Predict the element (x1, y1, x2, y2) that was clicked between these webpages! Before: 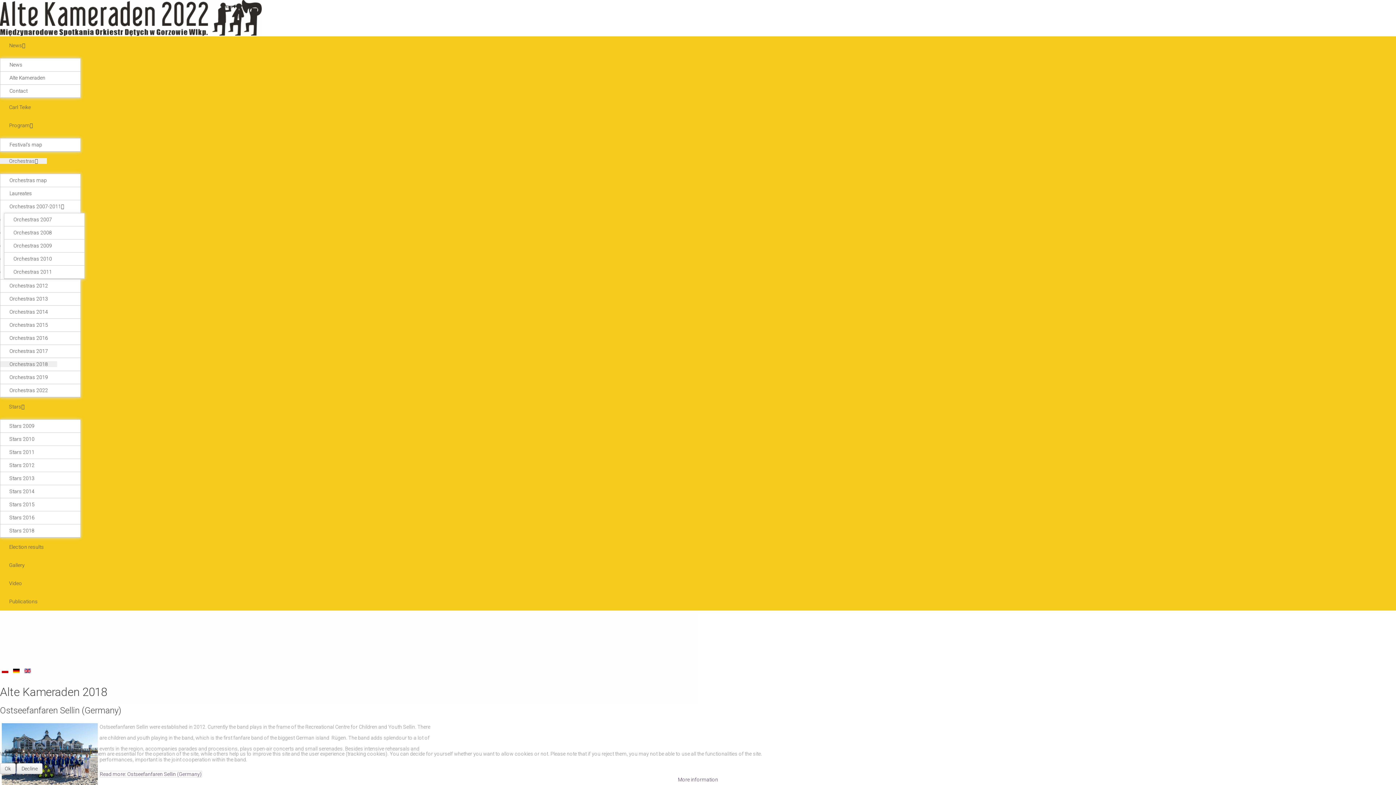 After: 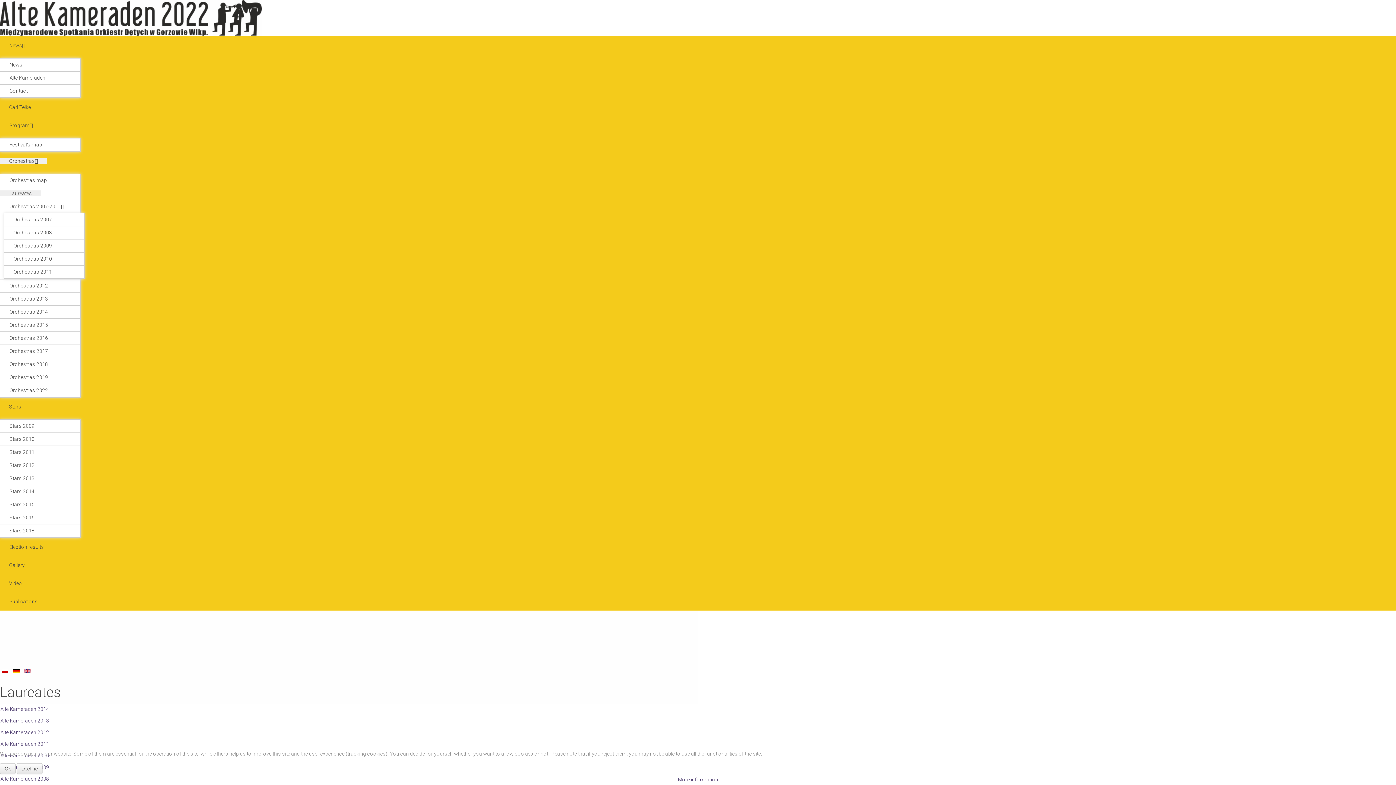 Action: bbox: (0, 190, 41, 196) label: Laureates